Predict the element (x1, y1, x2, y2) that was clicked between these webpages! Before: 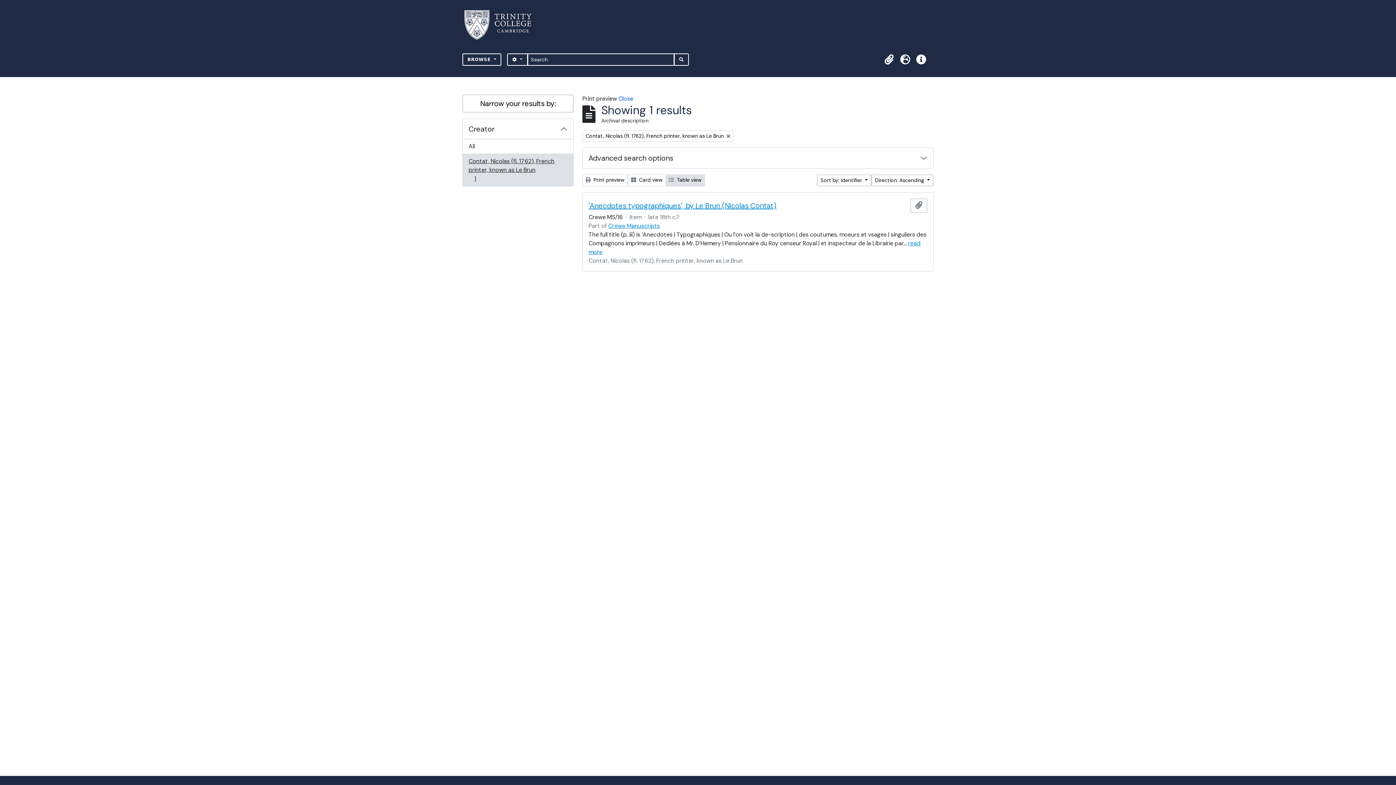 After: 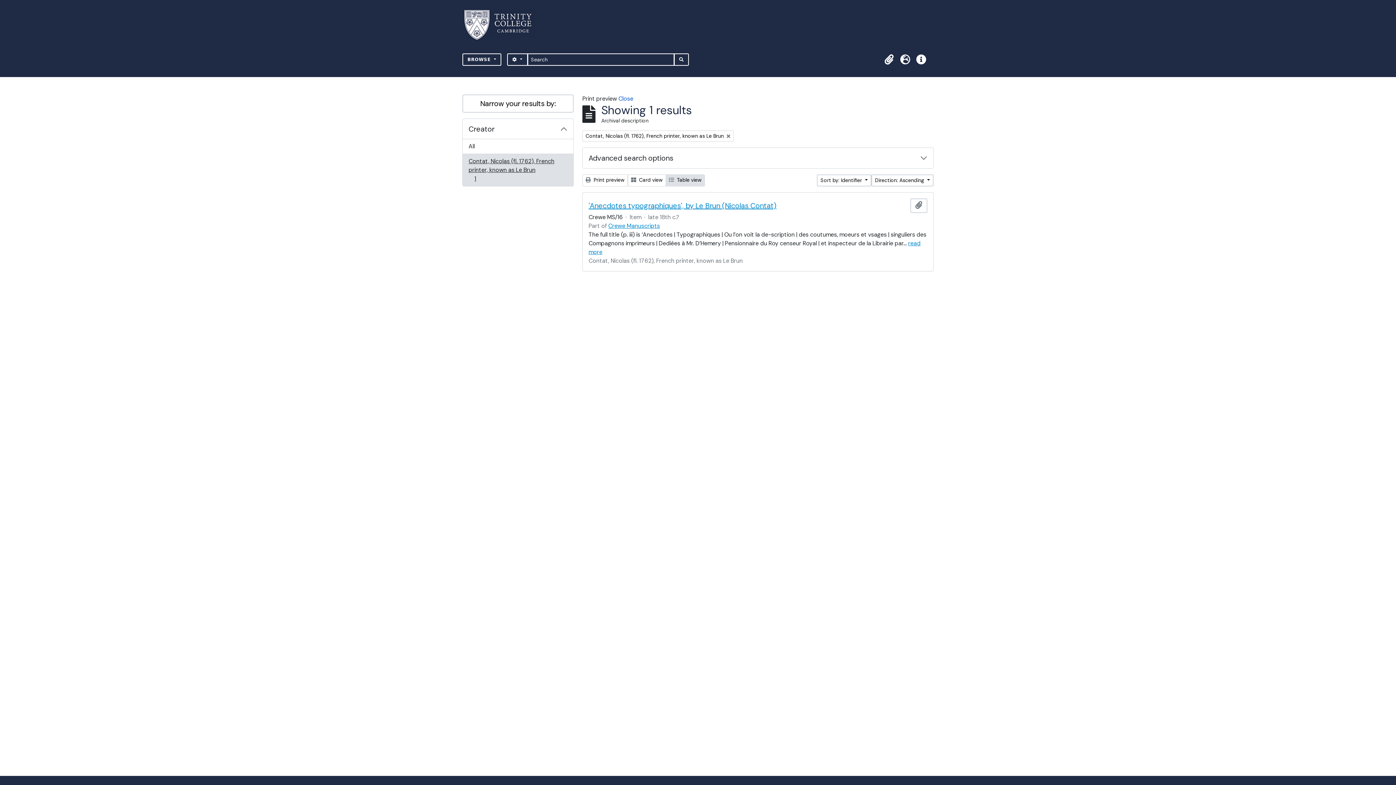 Action: label:  Print preview bbox: (582, 174, 628, 186)